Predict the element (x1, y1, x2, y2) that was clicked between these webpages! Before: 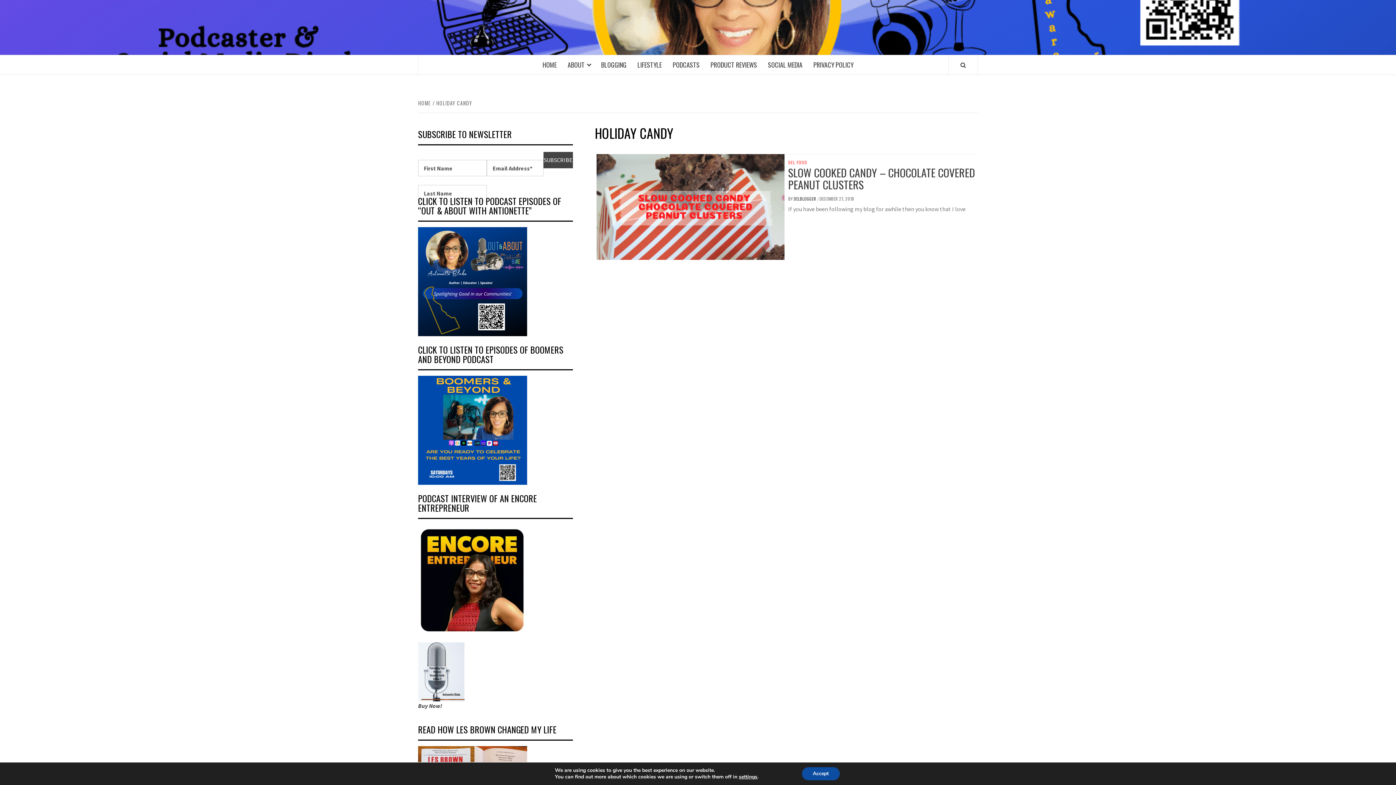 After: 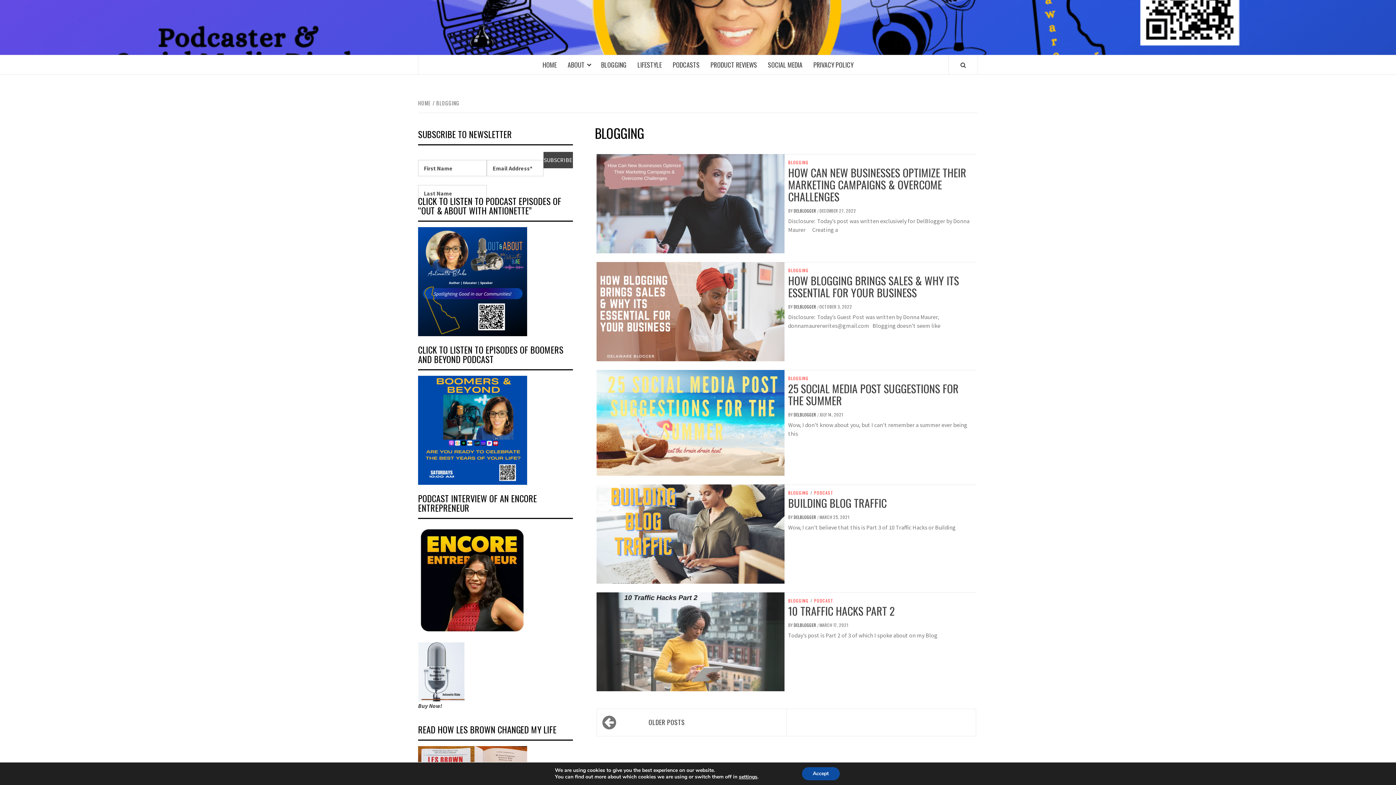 Action: bbox: (595, 55, 632, 74) label: BLOGGING